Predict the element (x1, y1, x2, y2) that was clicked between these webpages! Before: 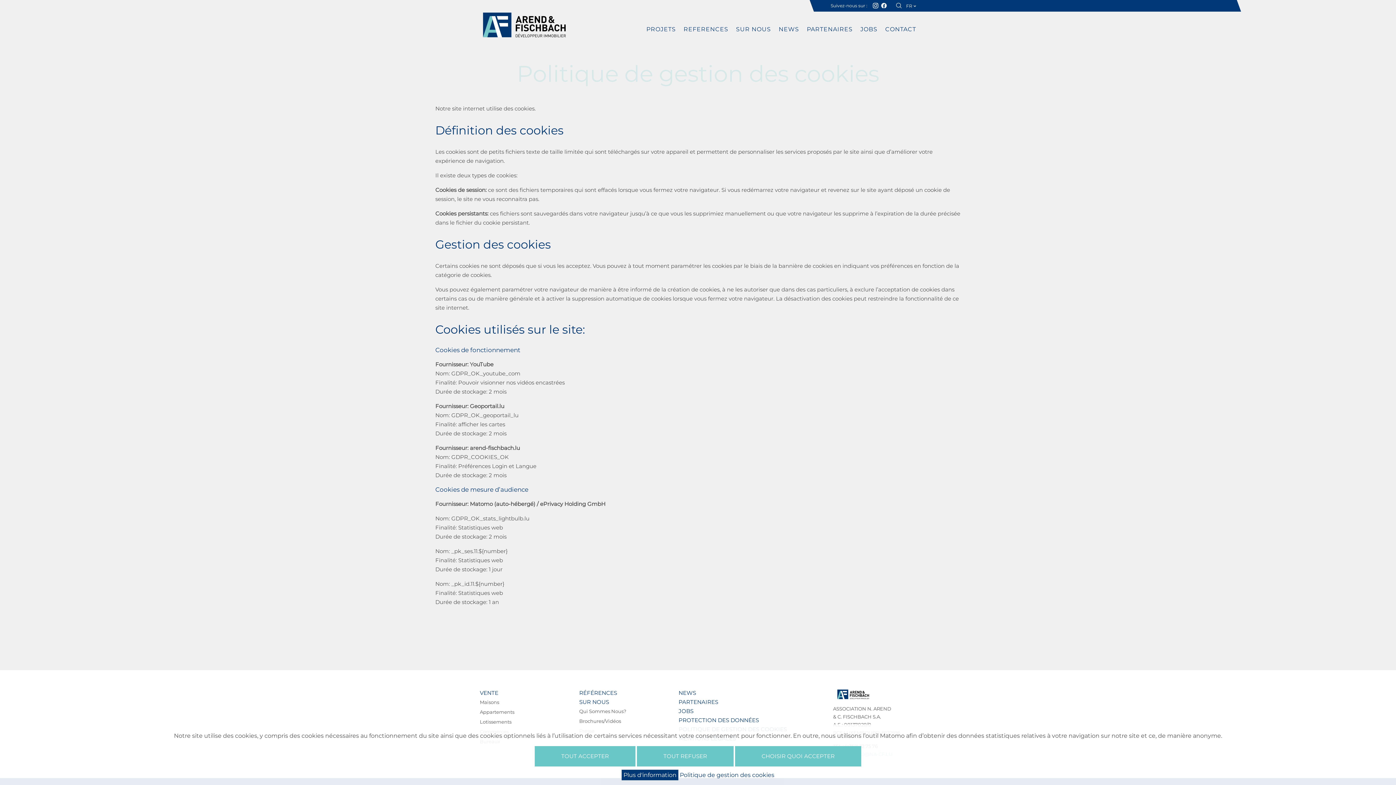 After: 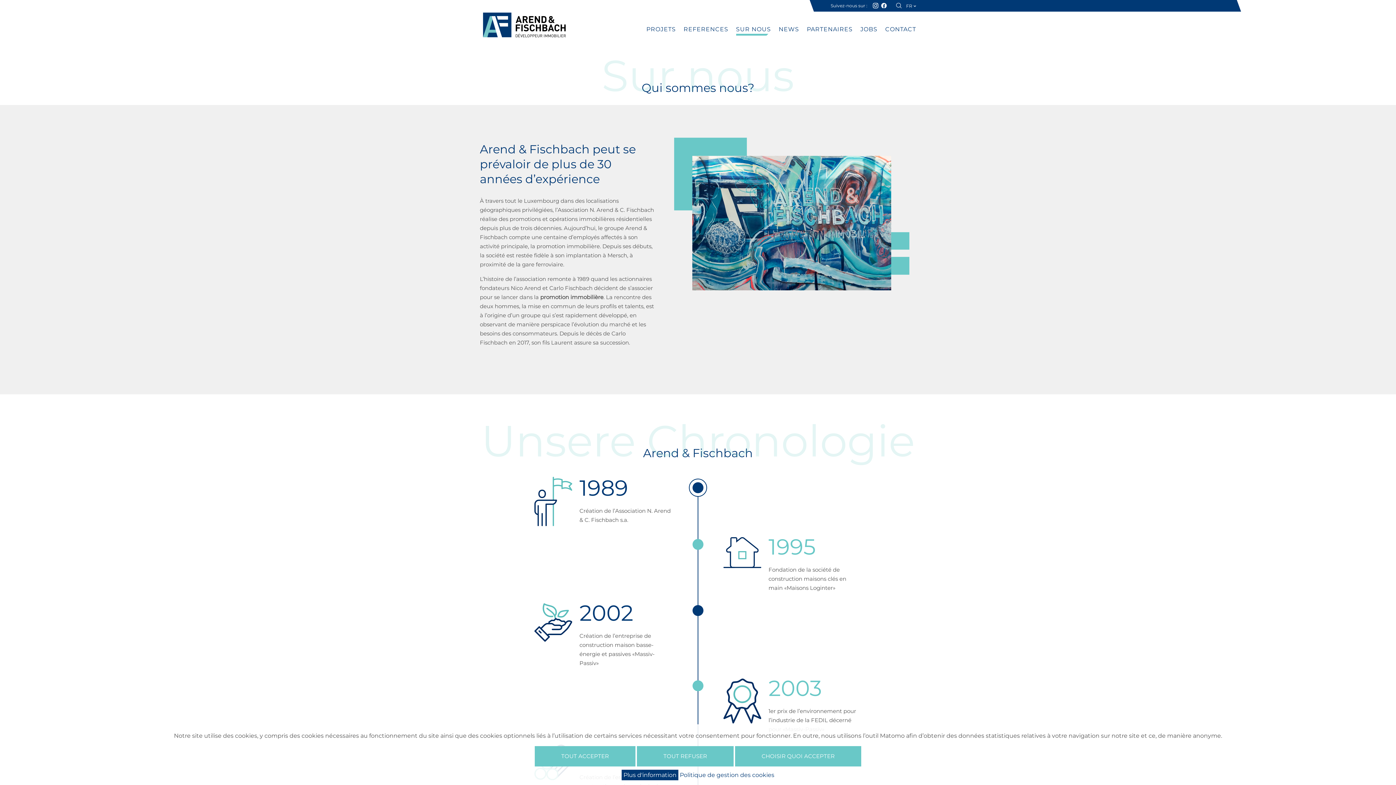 Action: bbox: (736, 22, 772, 35) label: SUR NOUS